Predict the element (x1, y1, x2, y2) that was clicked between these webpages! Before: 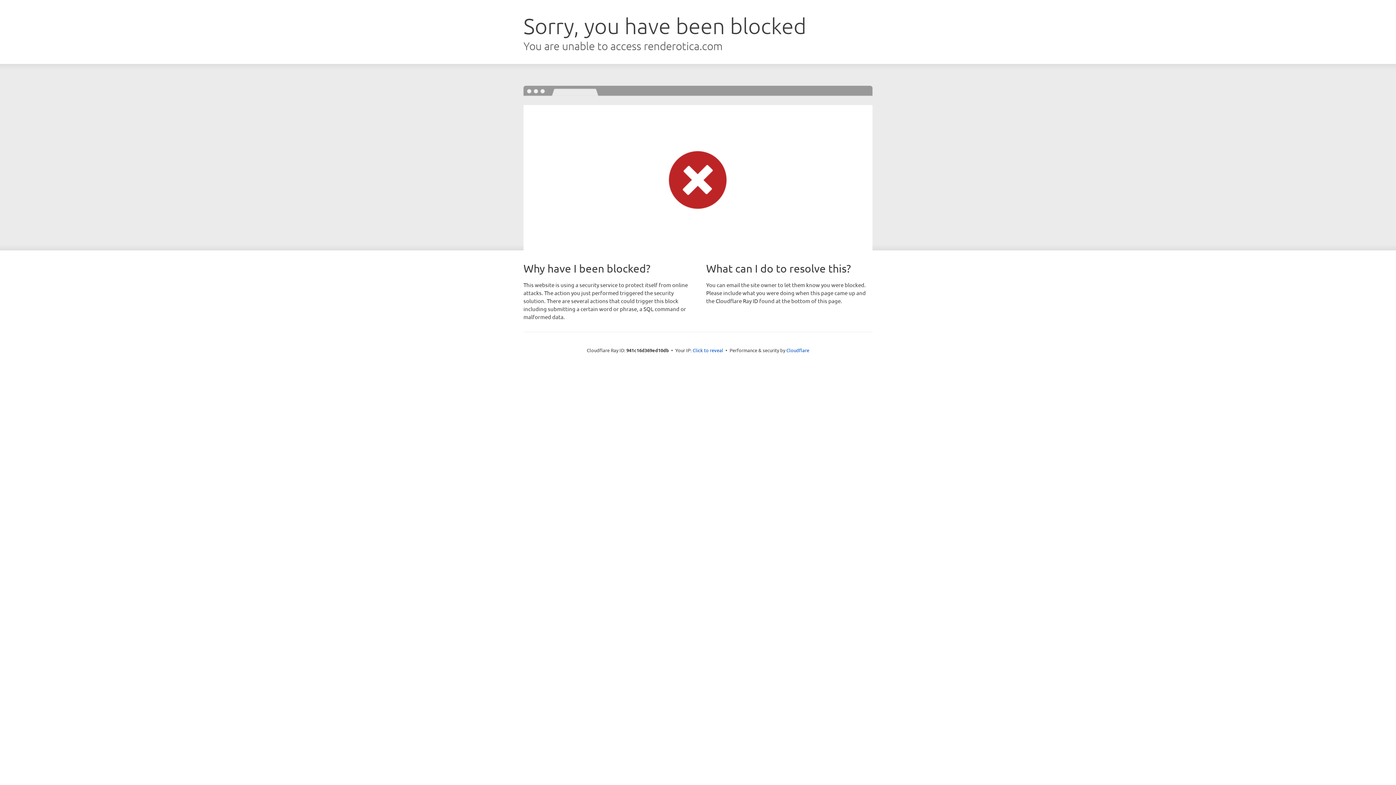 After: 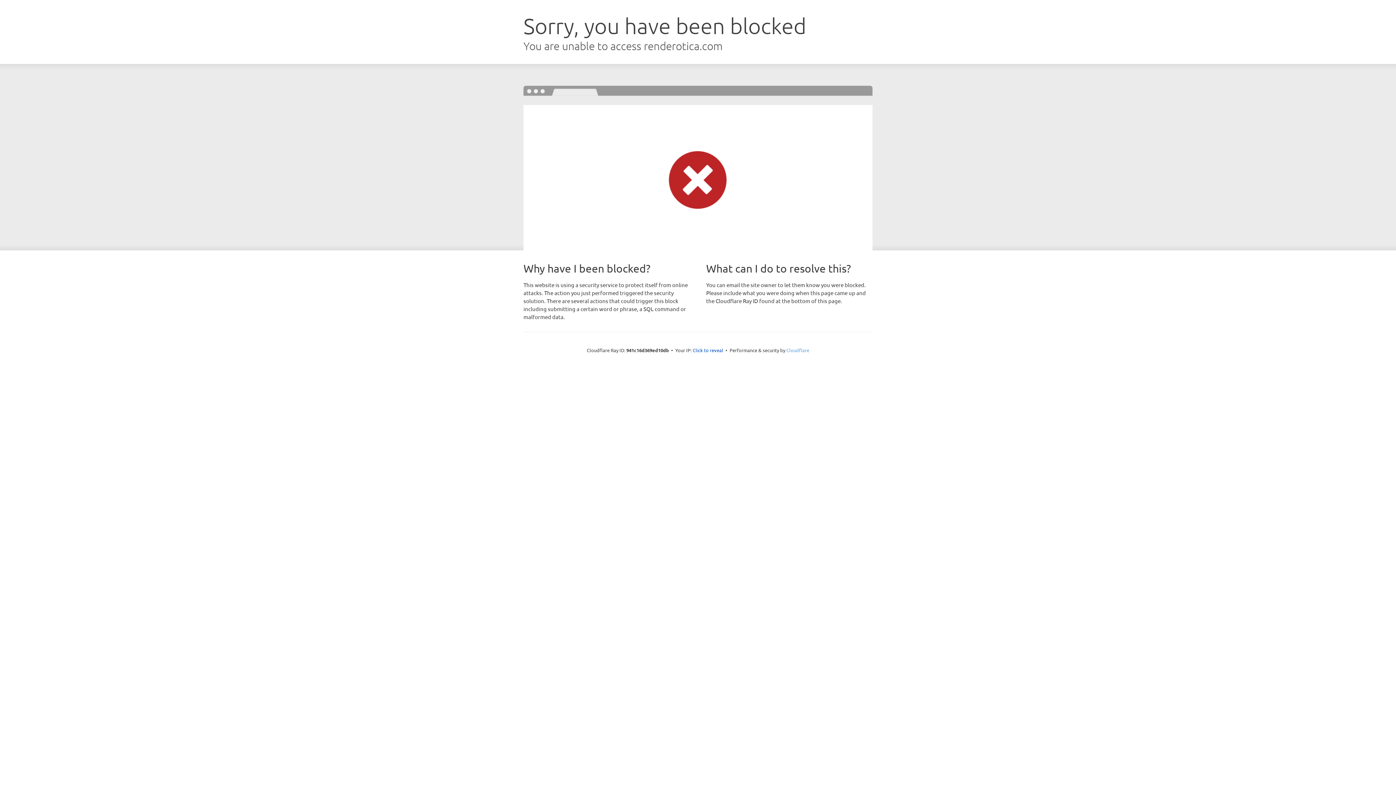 Action: label: Cloudflare bbox: (786, 347, 809, 353)